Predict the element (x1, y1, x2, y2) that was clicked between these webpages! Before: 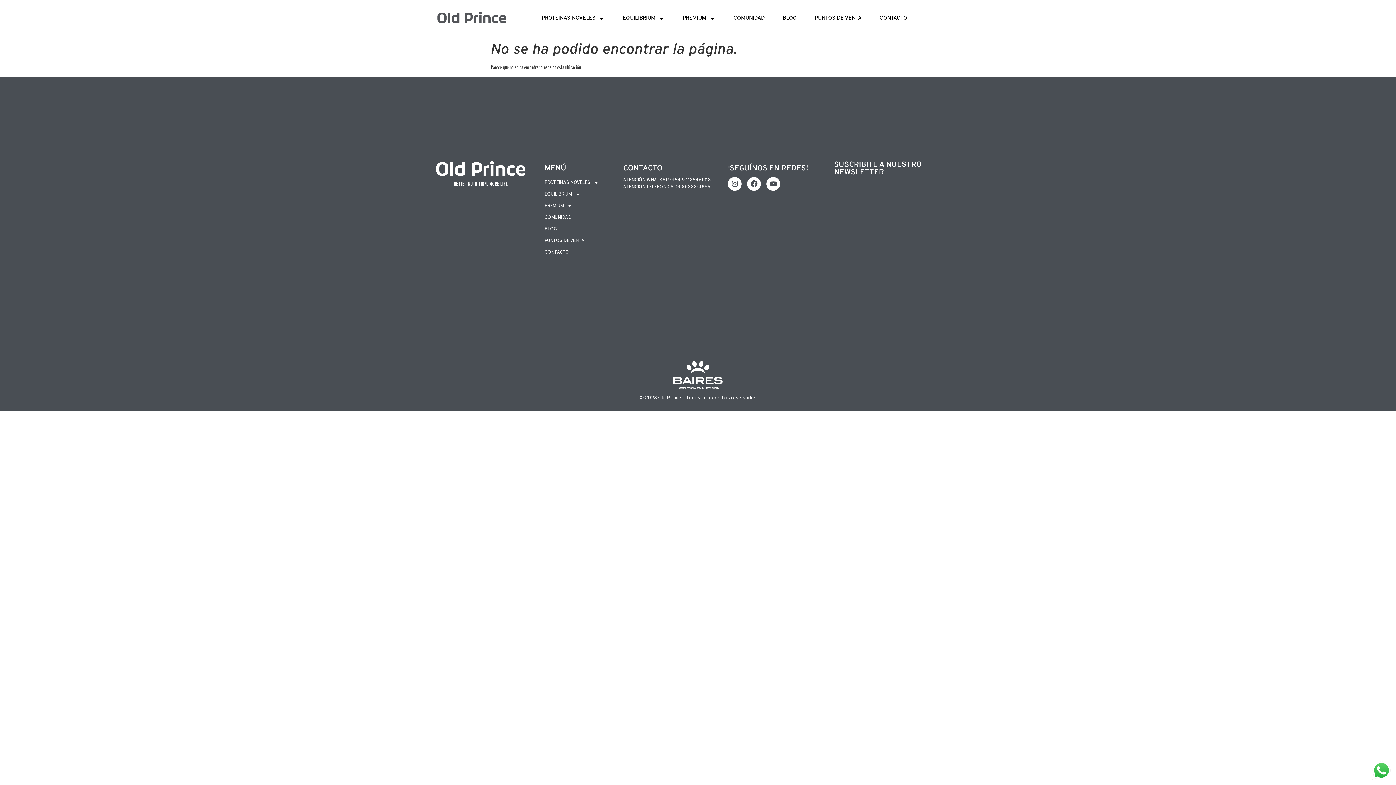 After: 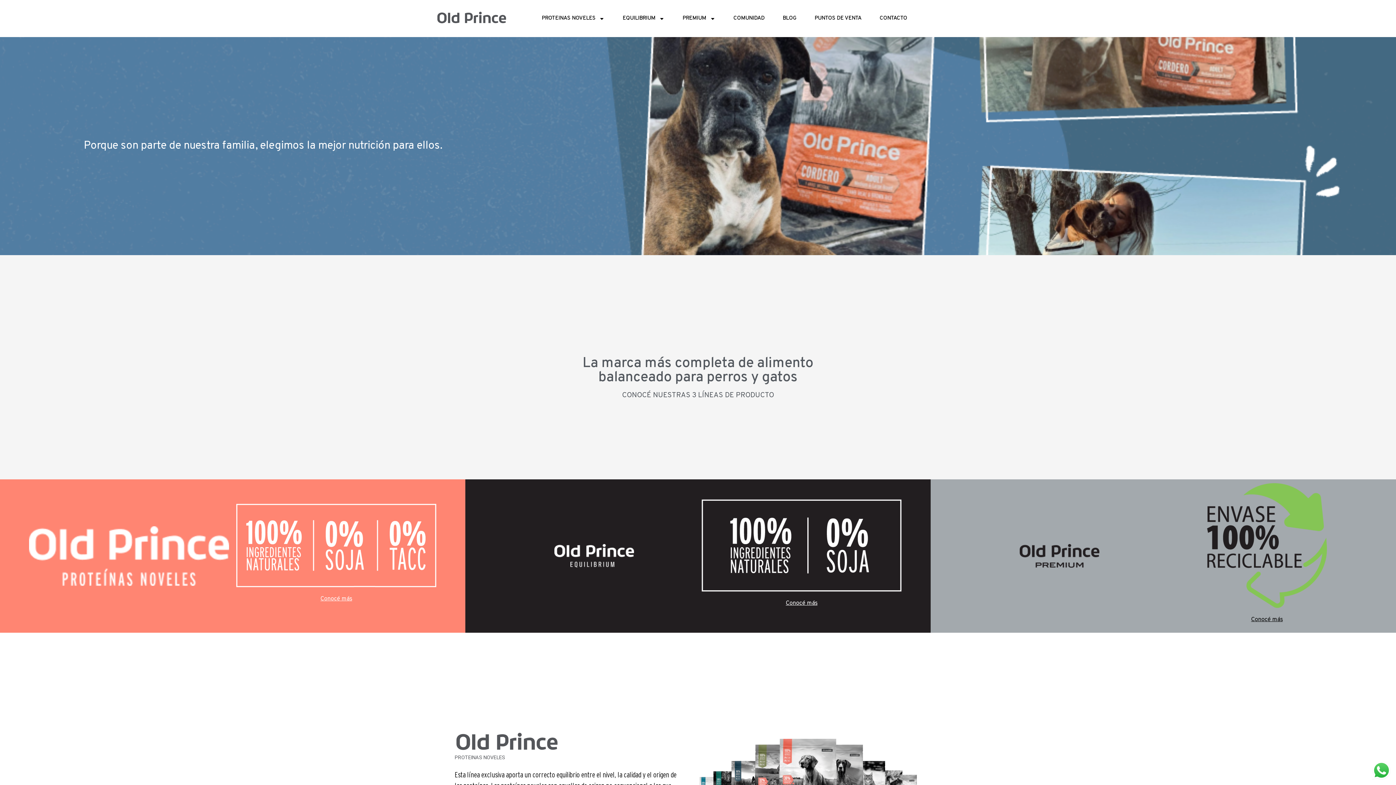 Action: bbox: (436, 10, 529, 25)